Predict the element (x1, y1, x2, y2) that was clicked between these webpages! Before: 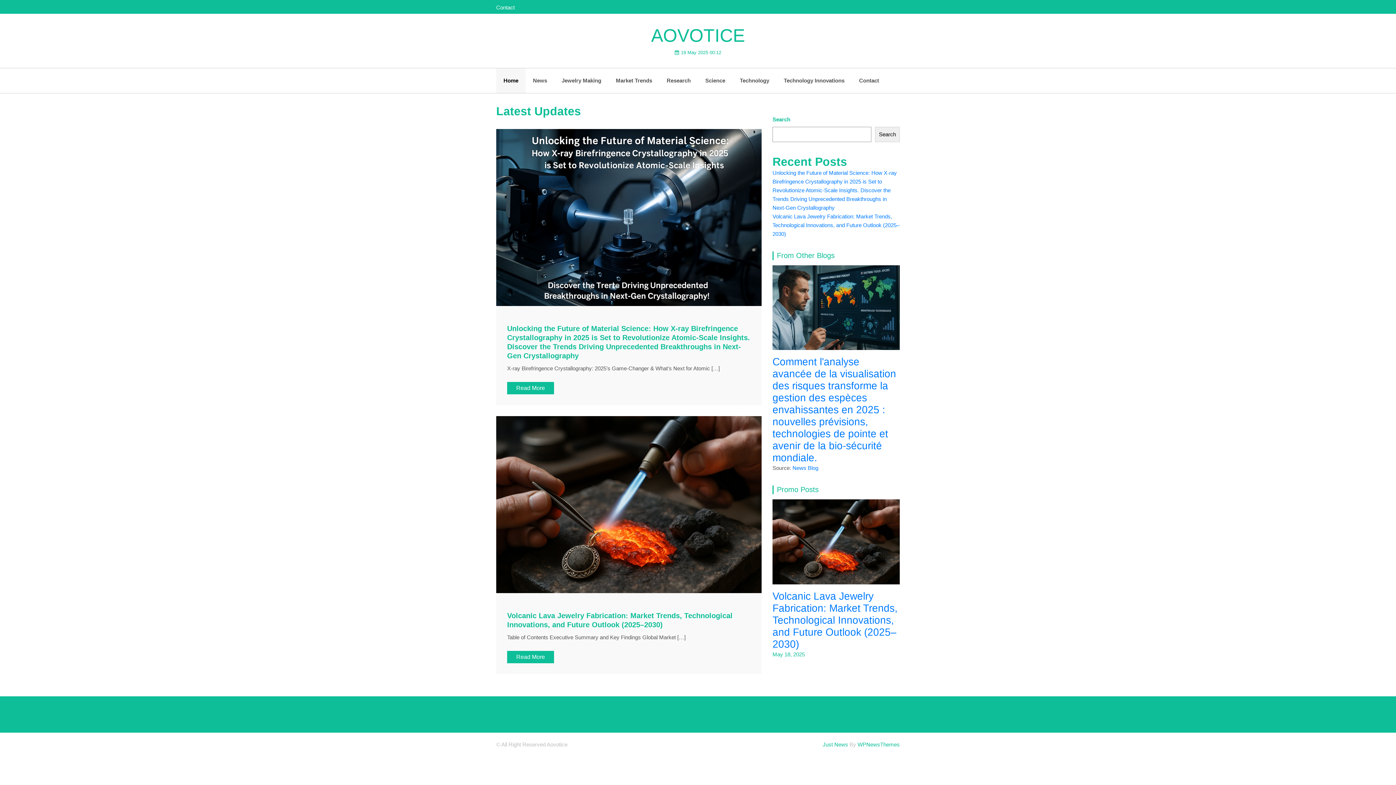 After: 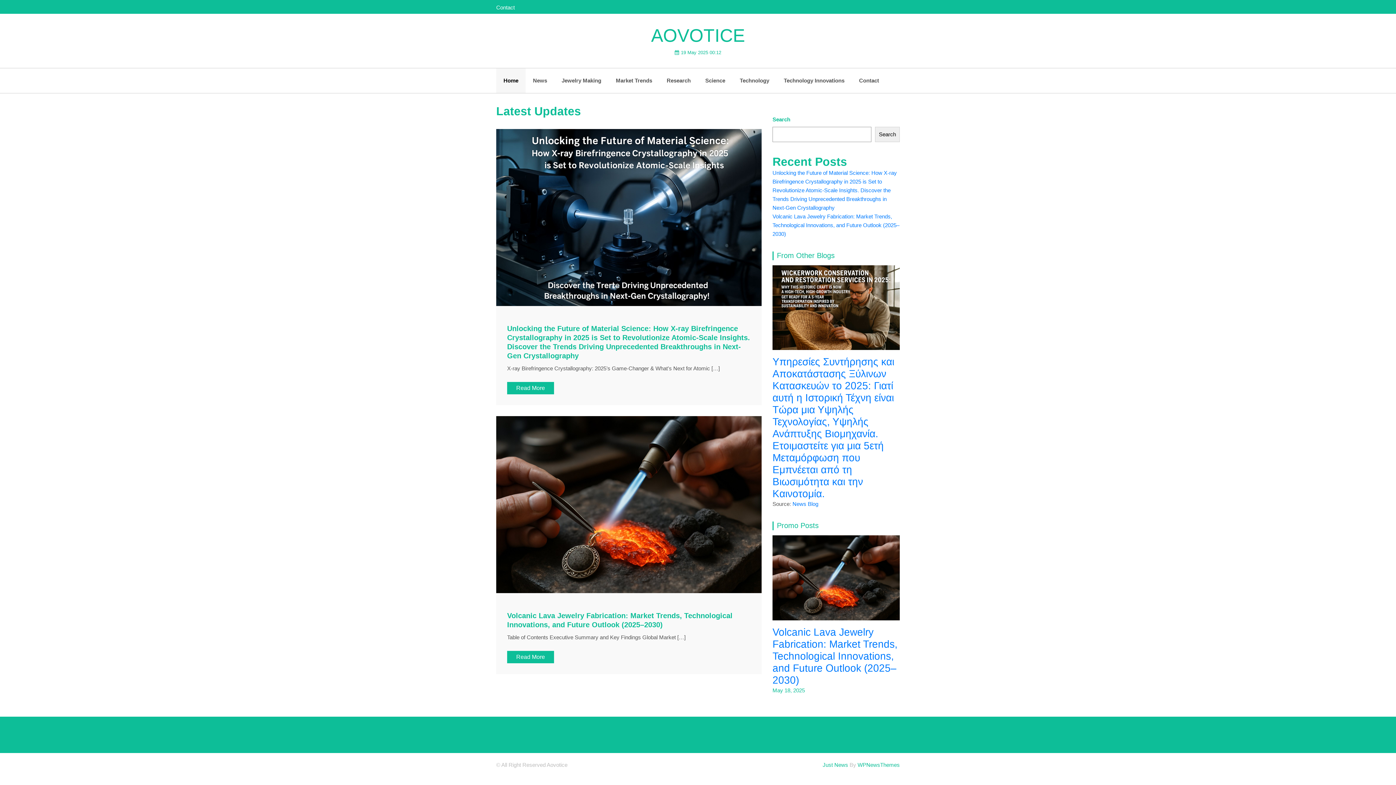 Action: bbox: (651, 24, 745, 46) label: AOVOTICE